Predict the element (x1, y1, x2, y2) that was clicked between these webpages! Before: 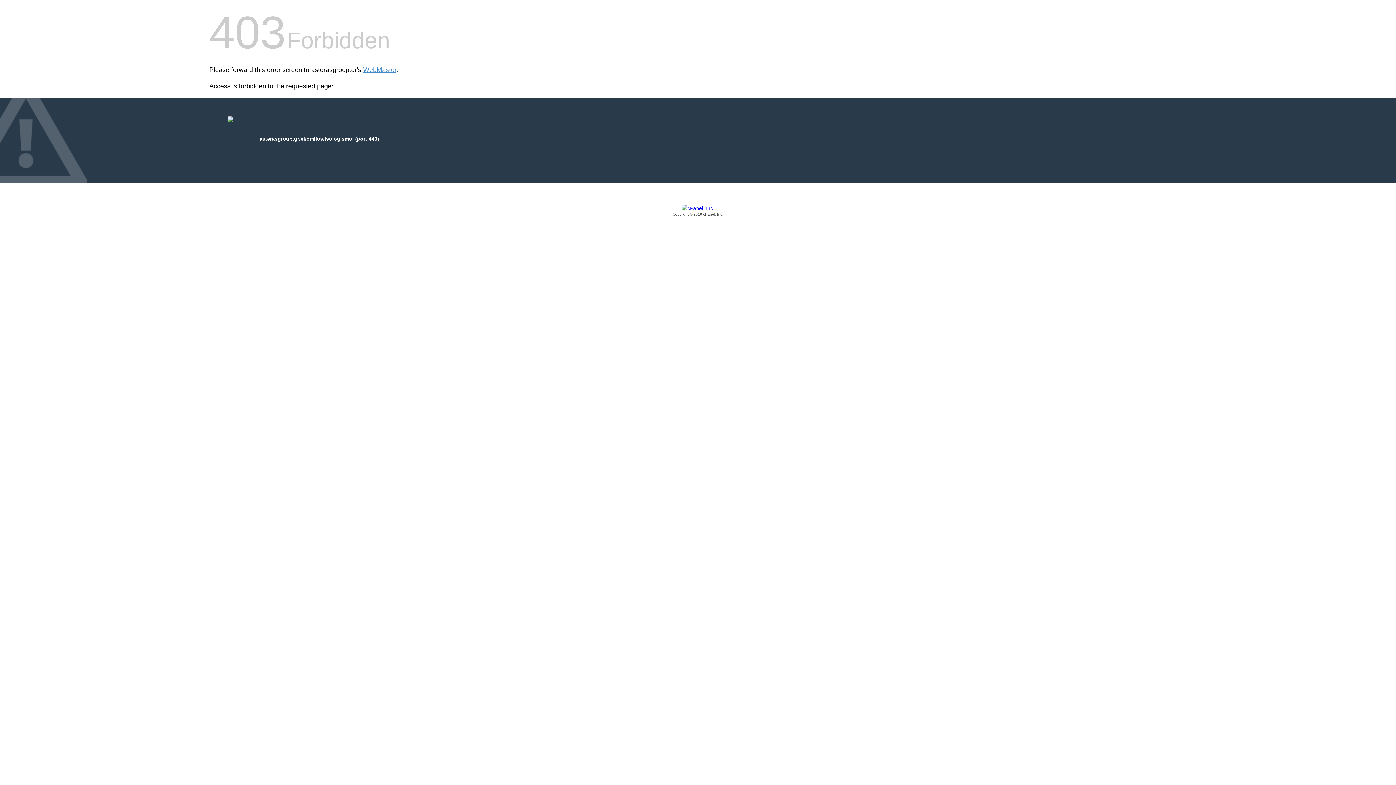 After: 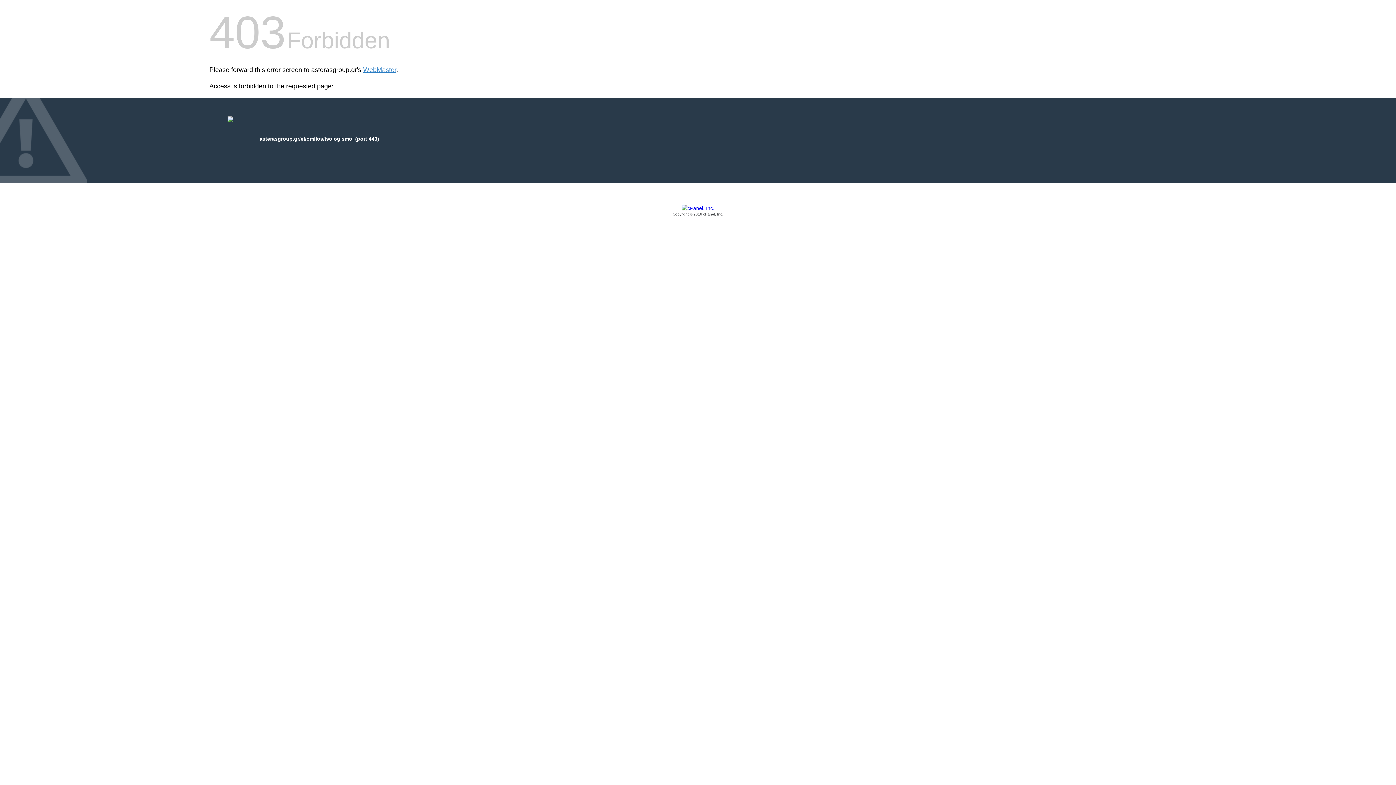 Action: label: Copyright © 2016 cPanel, Inc. bbox: (209, 205, 1186, 217)